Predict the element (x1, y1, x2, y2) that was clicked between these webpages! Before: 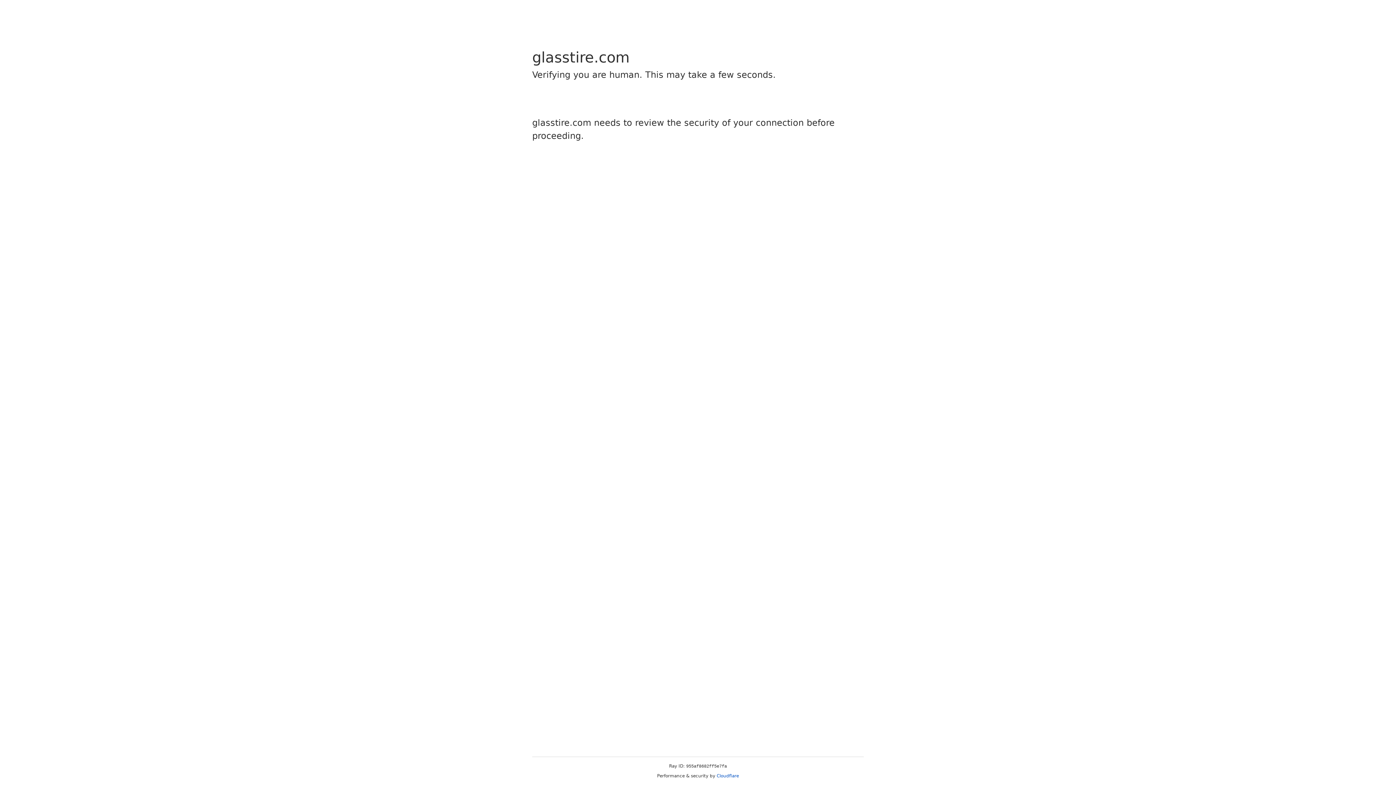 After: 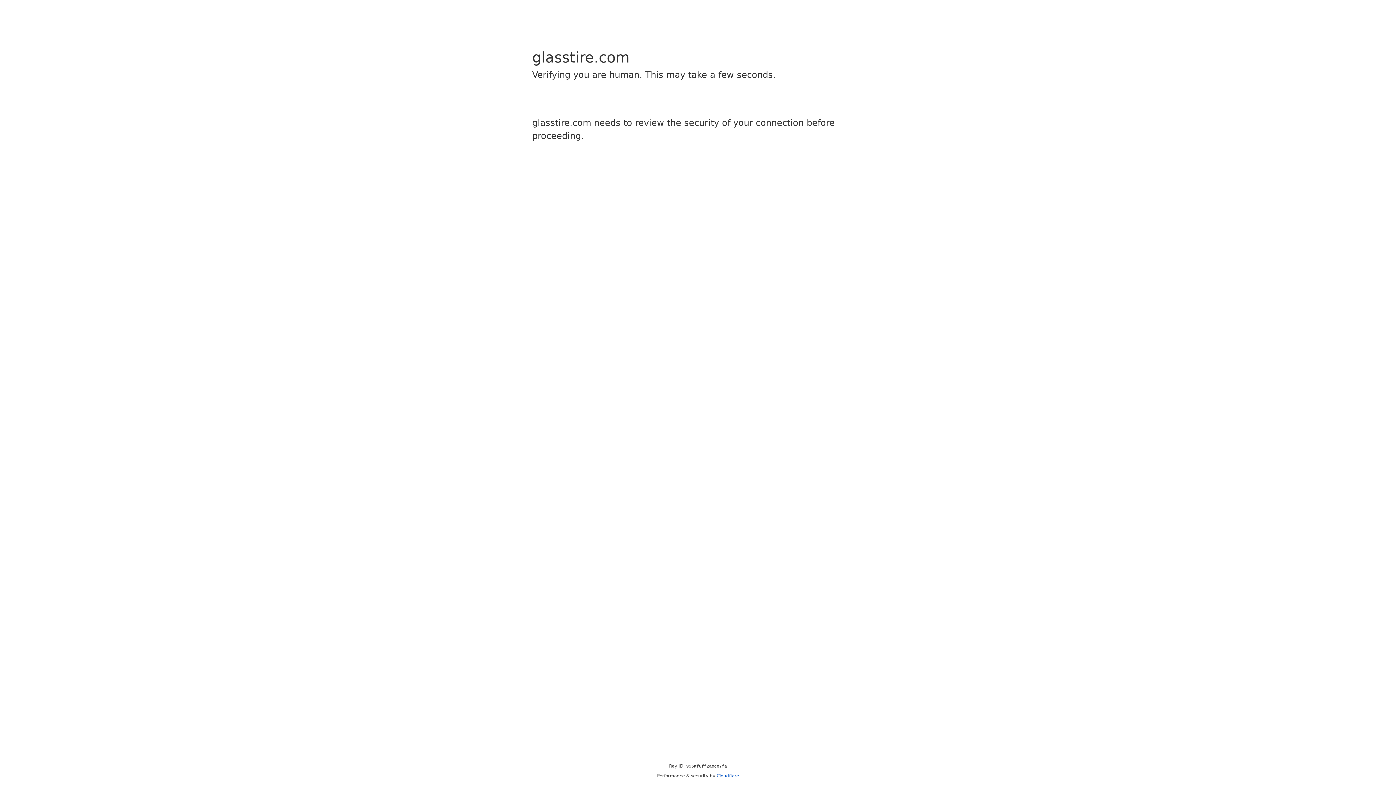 Action: bbox: (716, 773, 739, 778) label: Cloudflare